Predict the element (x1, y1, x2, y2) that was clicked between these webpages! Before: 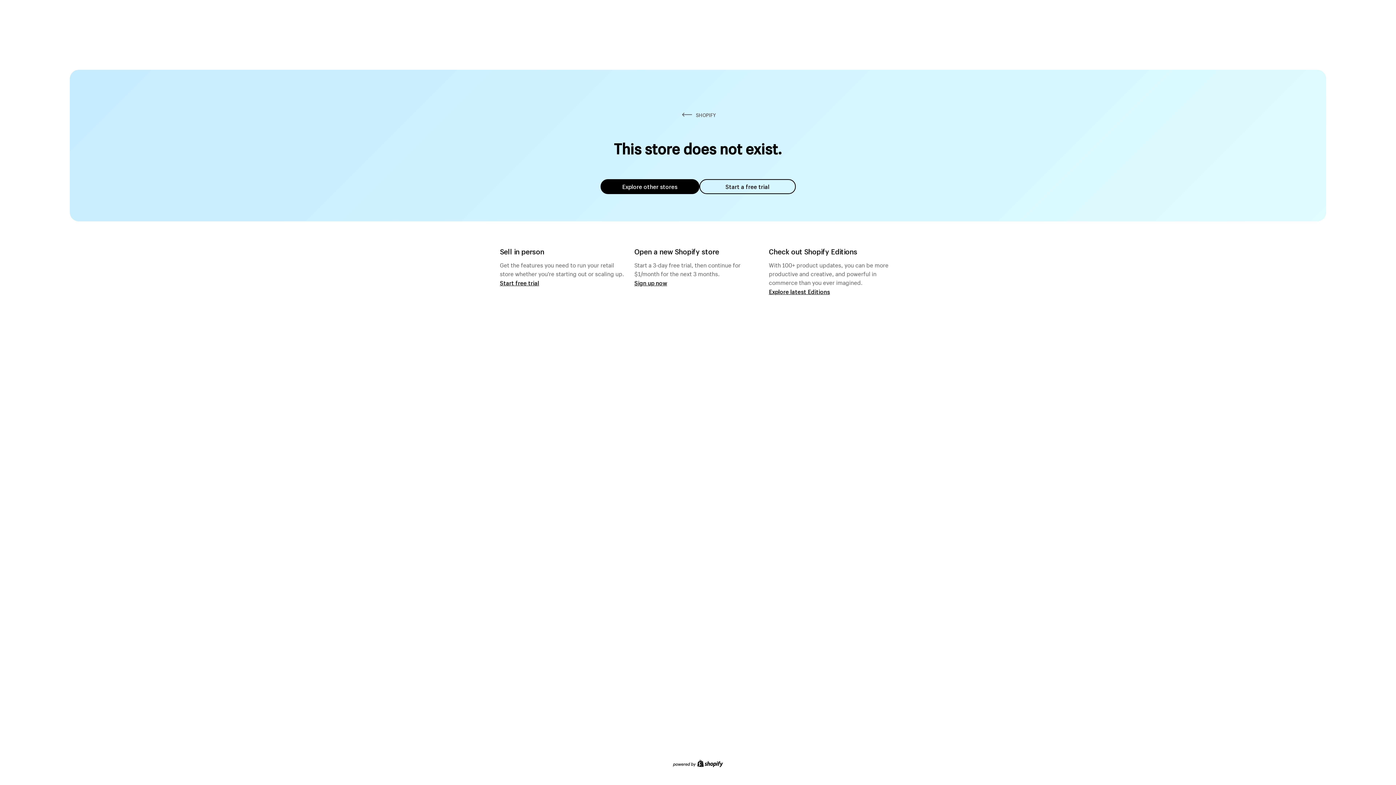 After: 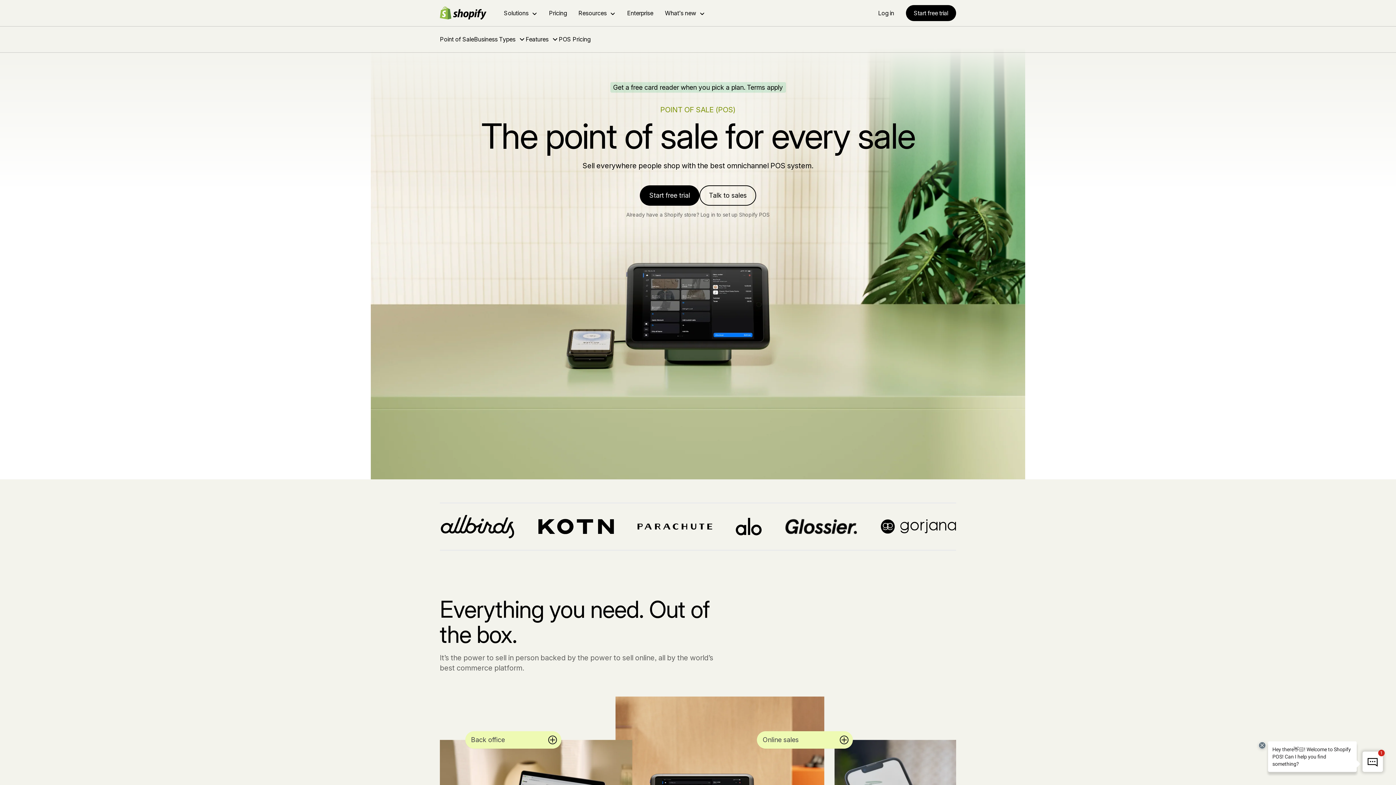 Action: label: Start free trial bbox: (500, 279, 539, 286)